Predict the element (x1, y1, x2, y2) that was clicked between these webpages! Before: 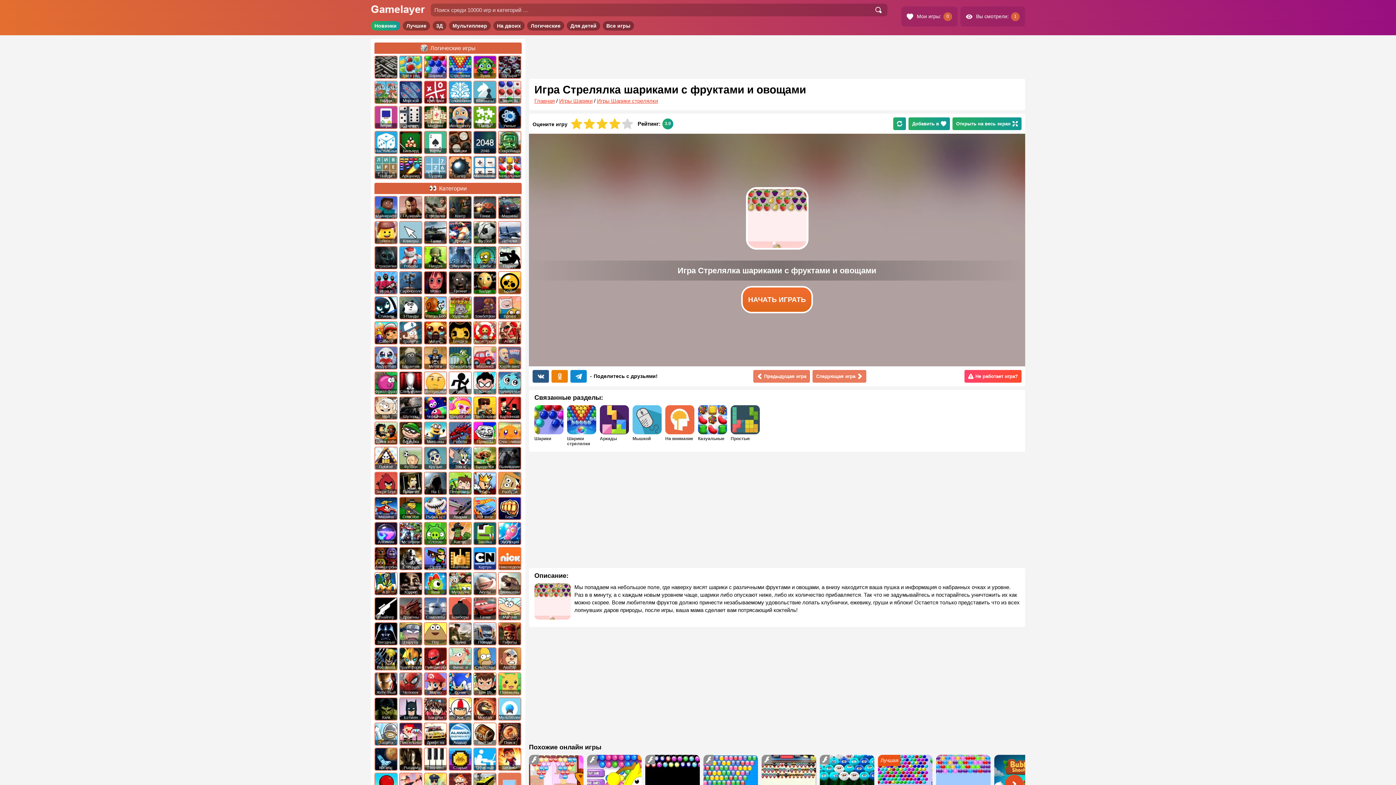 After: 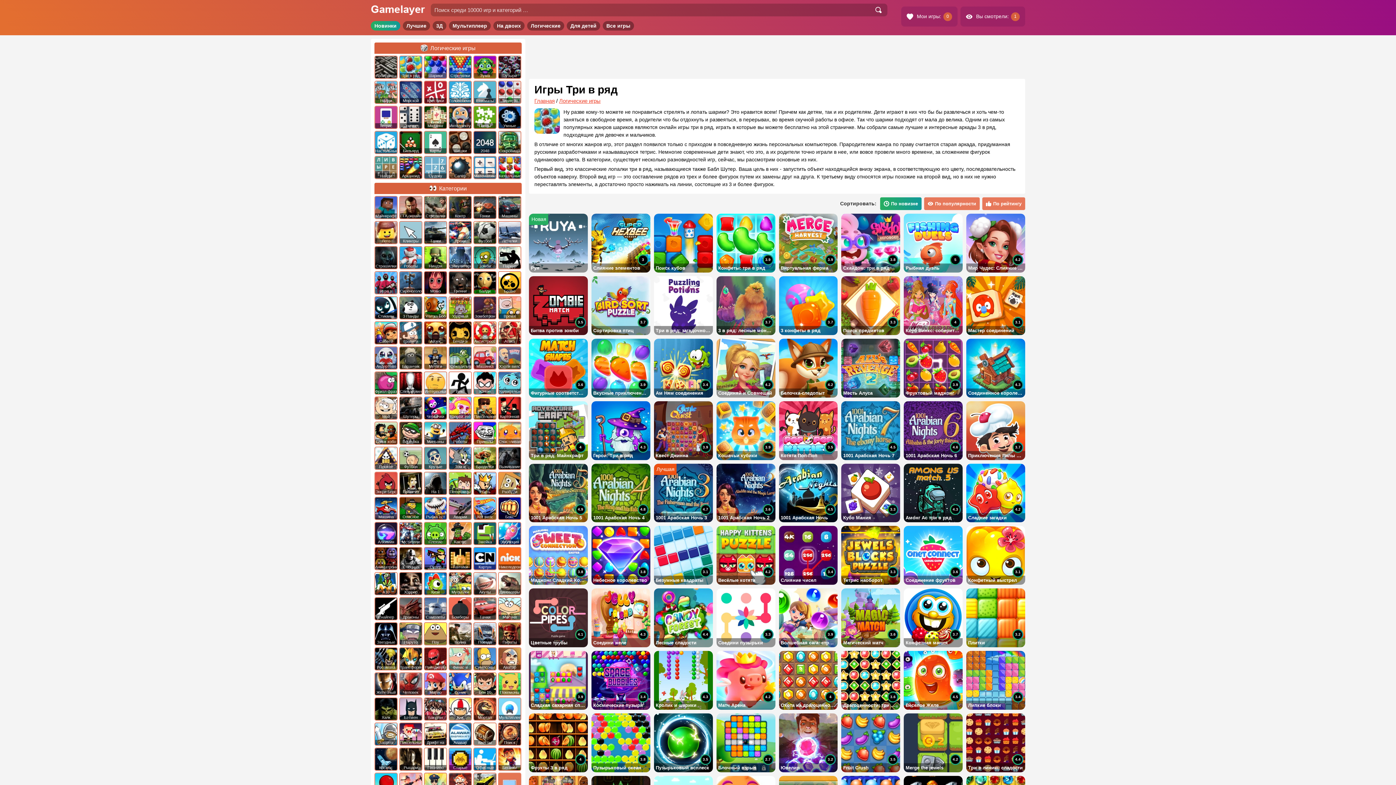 Action: bbox: (400, 56, 421, 78) label: Три в ряд